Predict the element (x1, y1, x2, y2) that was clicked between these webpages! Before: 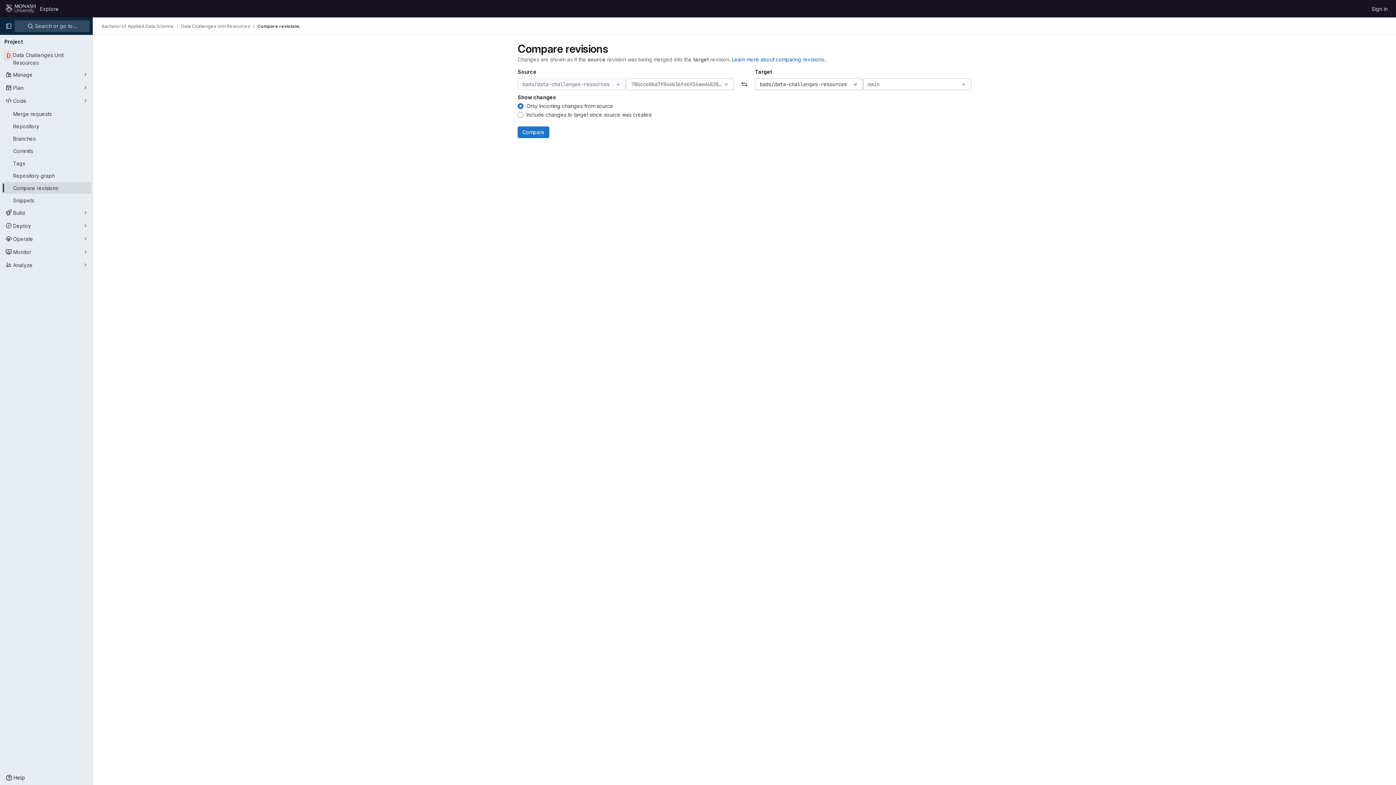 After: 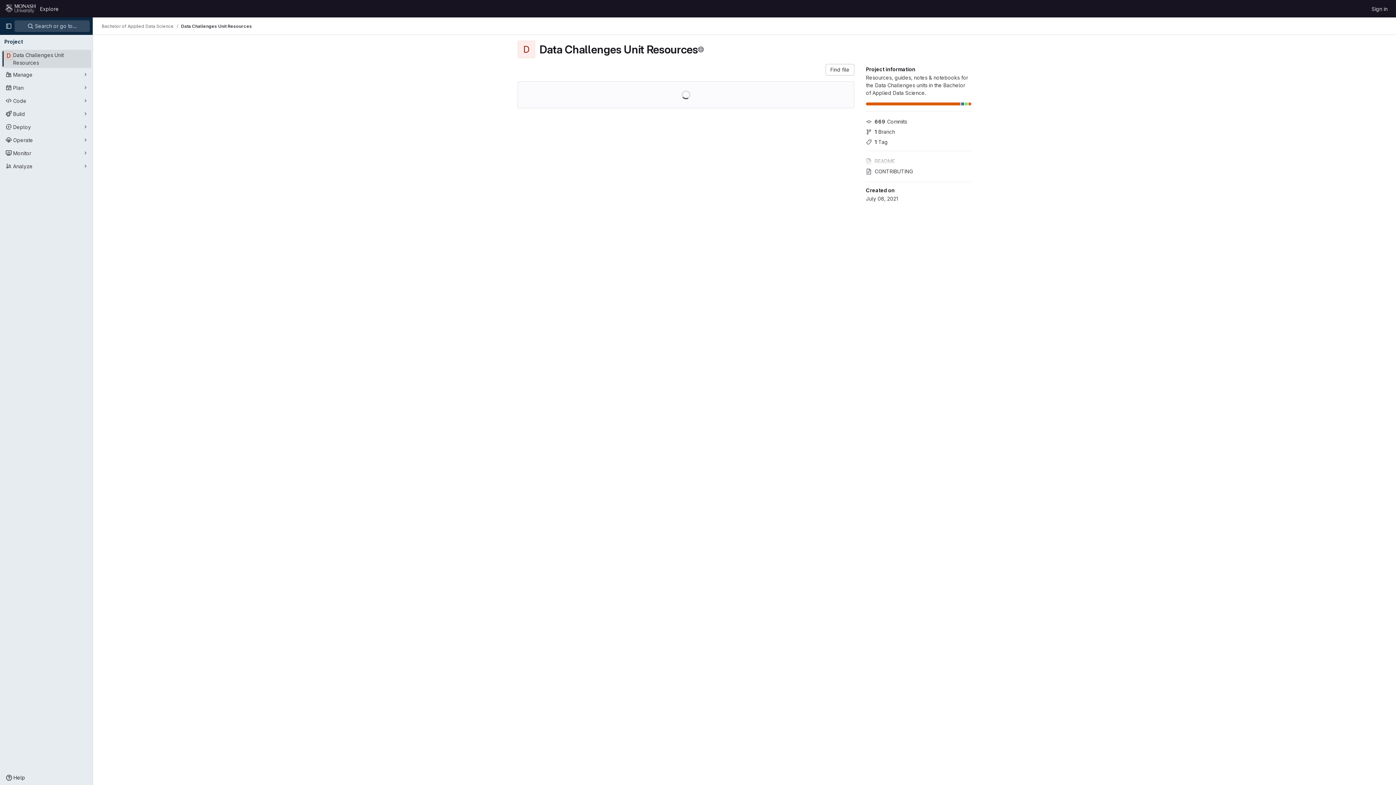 Action: label: Data Challenges Unit Resources bbox: (1, 49, 91, 68)